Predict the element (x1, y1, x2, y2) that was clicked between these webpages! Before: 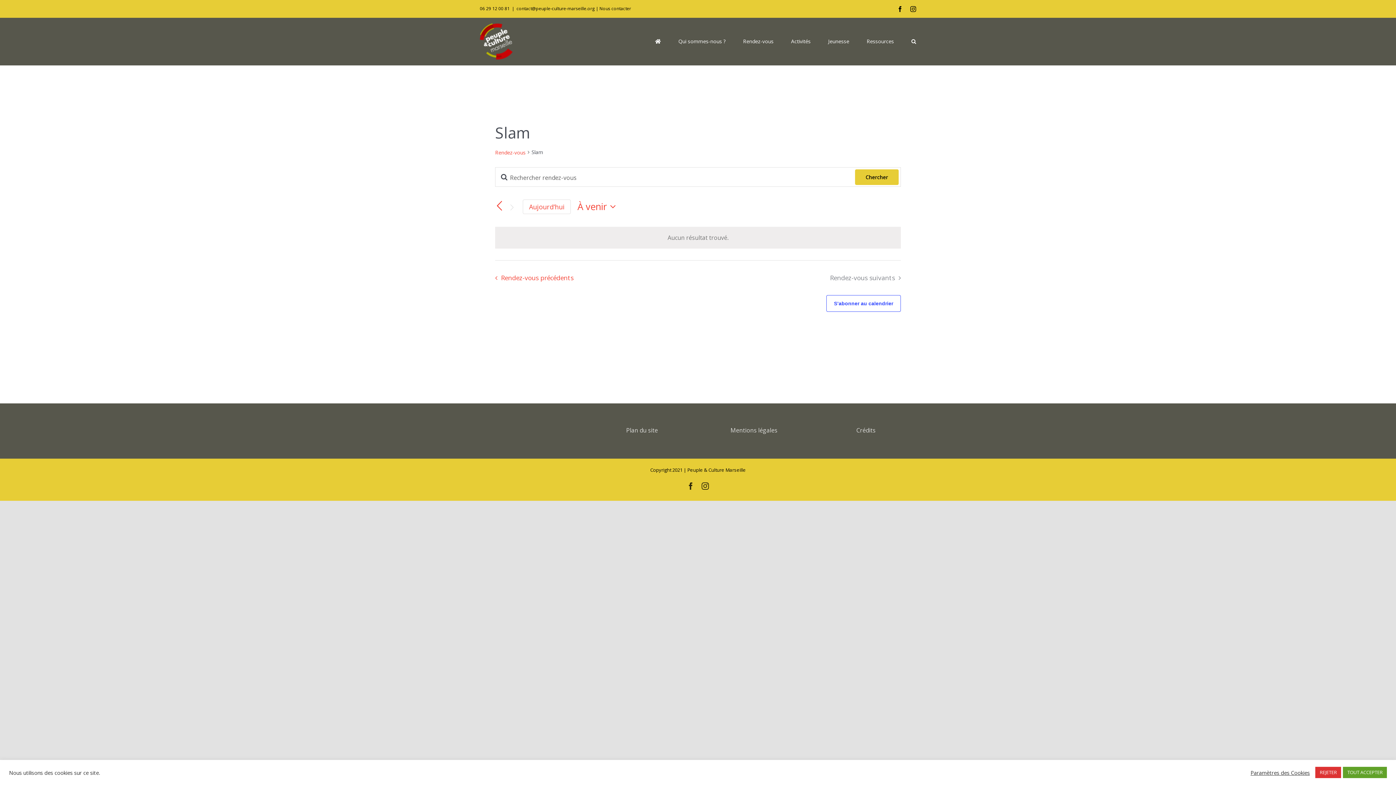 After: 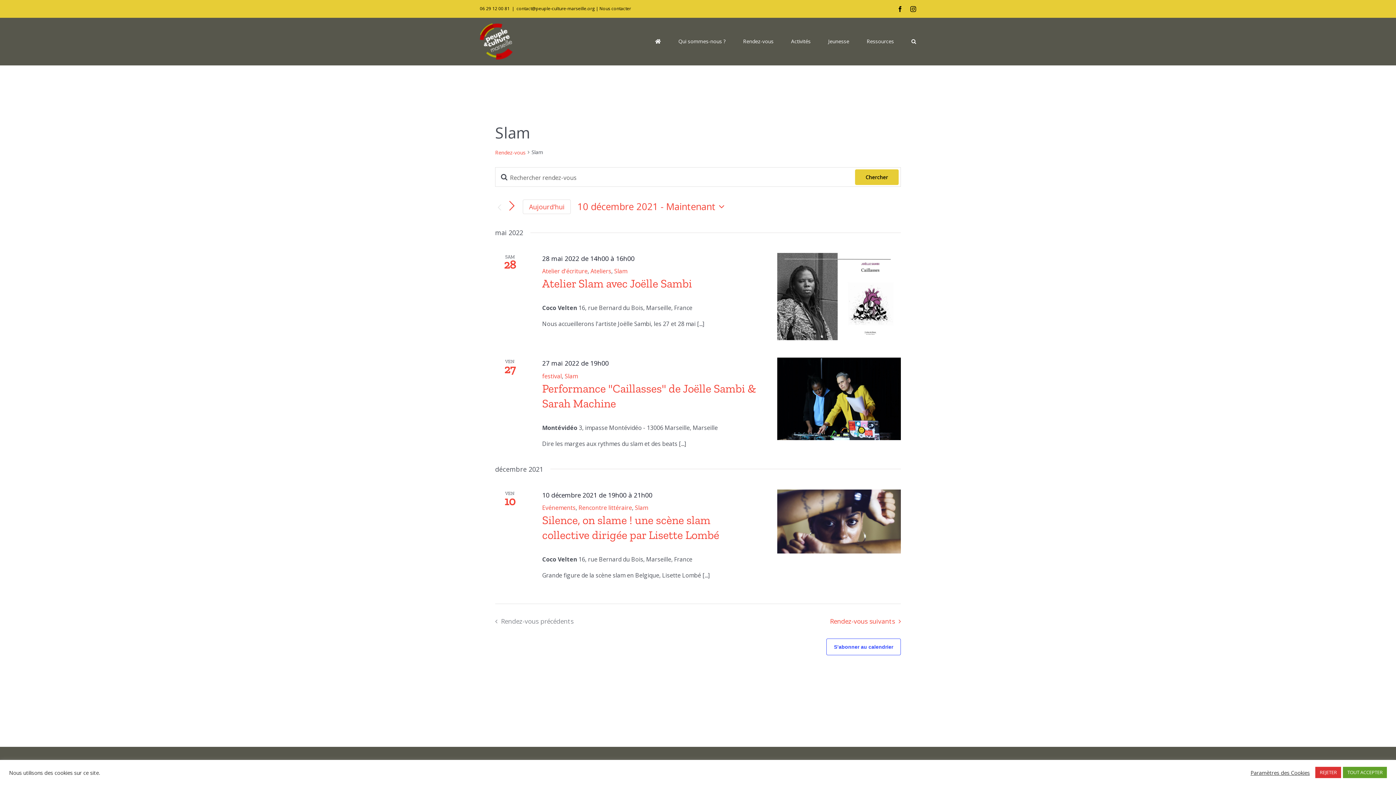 Action: bbox: (495, 201, 504, 210) label: Rendez-vous précédents